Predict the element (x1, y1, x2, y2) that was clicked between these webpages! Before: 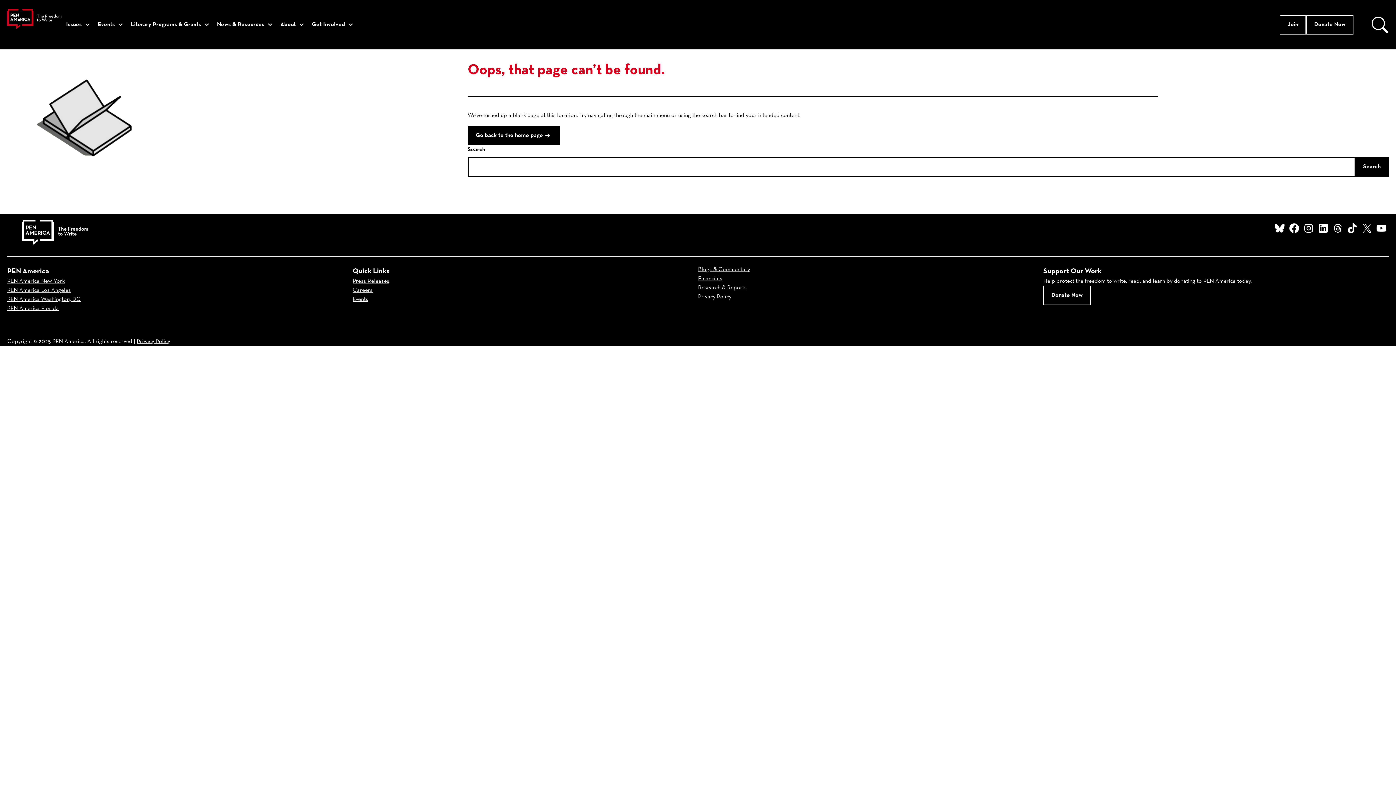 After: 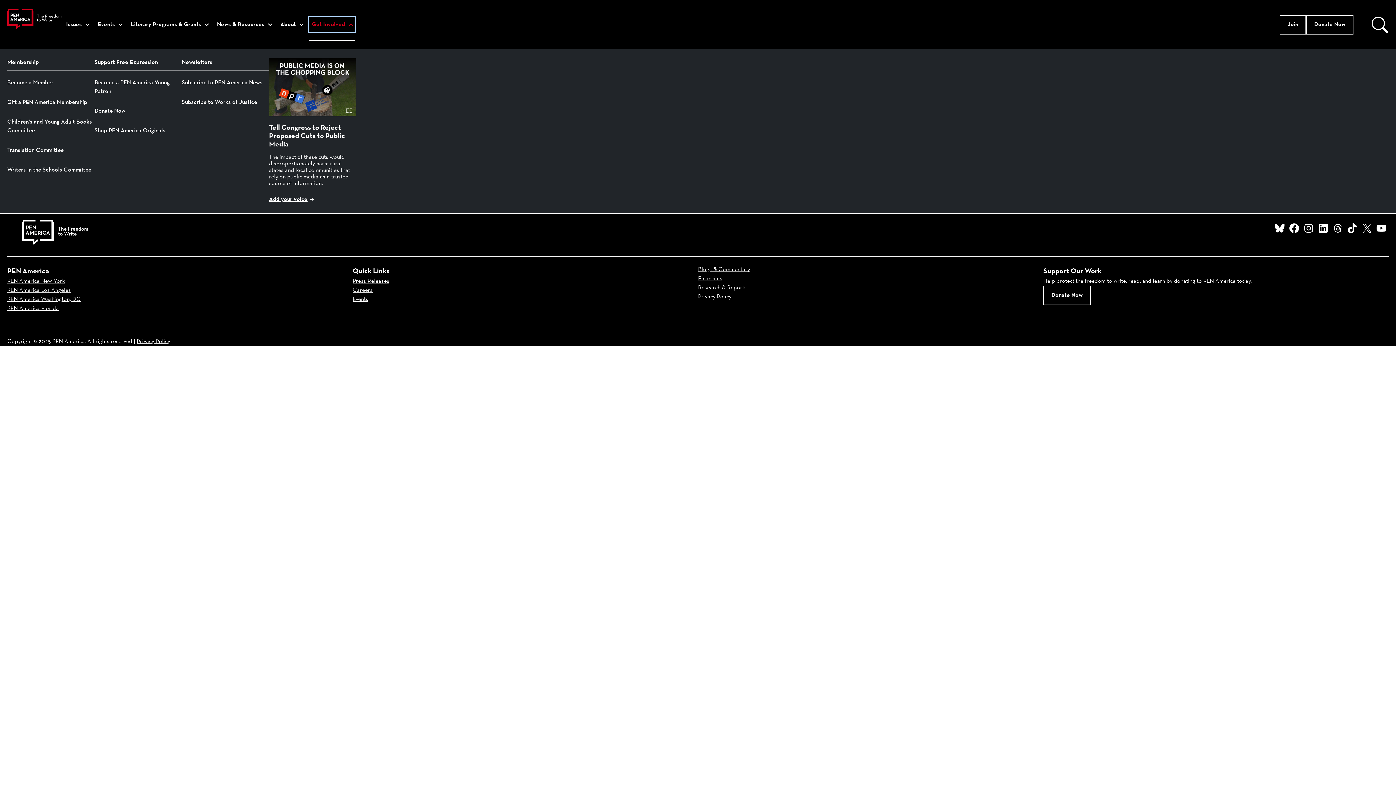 Action: bbox: (309, 17, 355, 32) label: Get Involved